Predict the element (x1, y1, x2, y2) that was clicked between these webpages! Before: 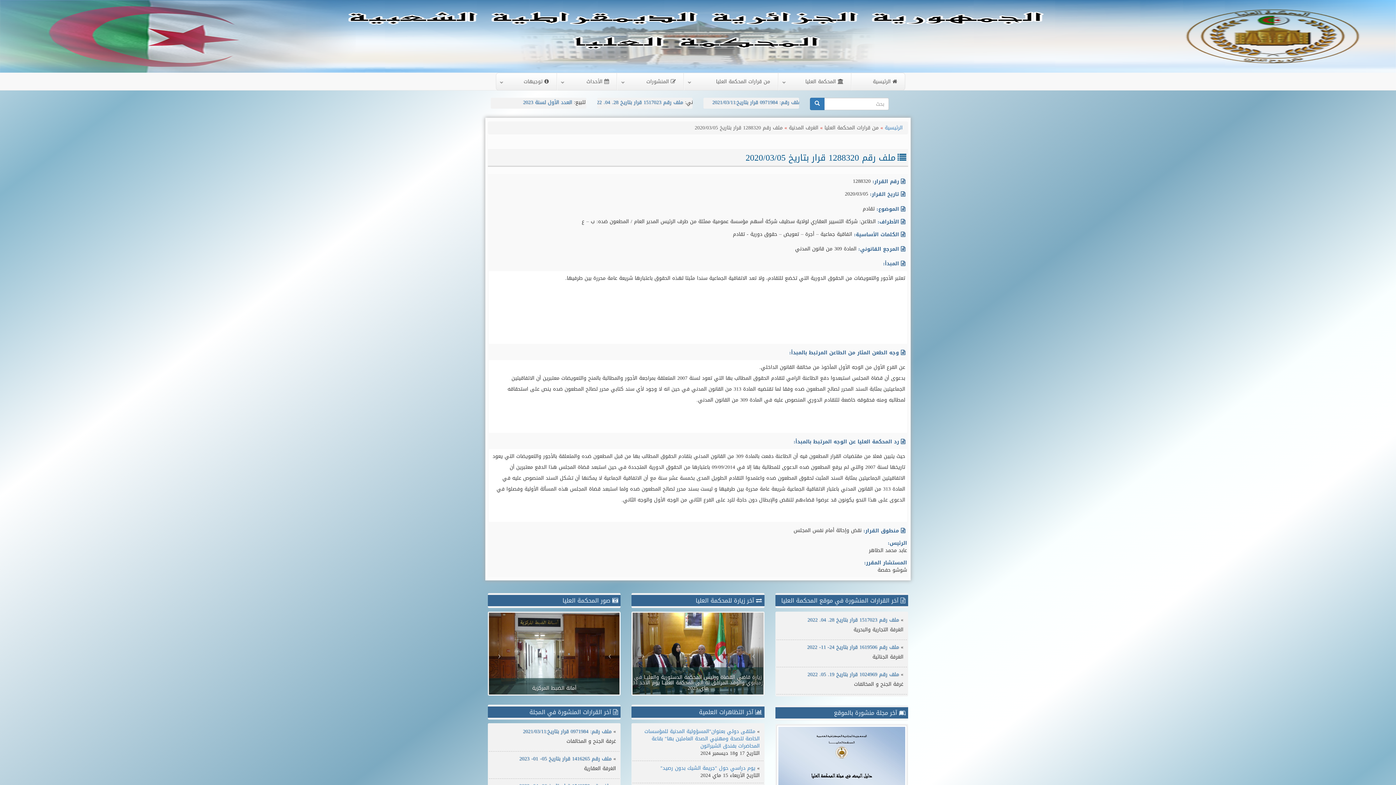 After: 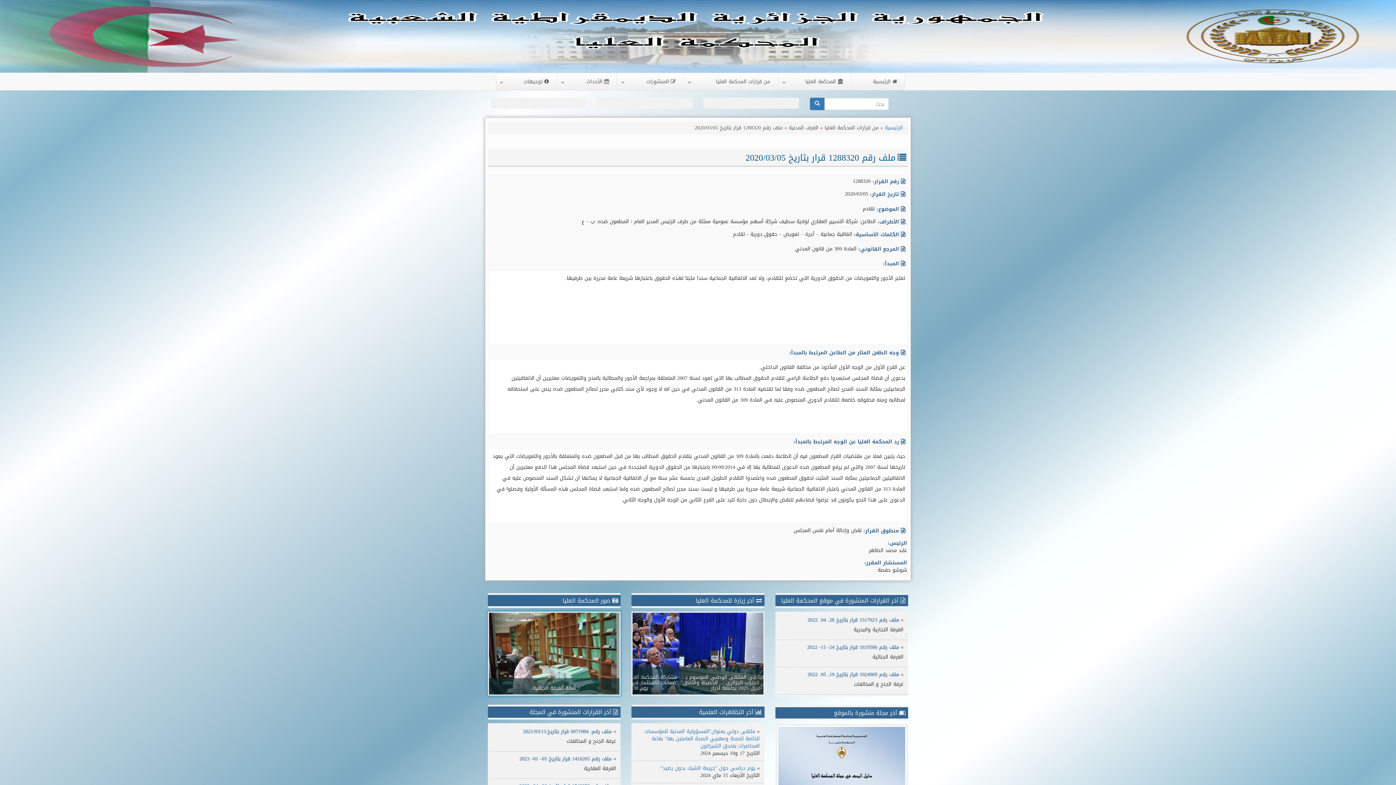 Action: bbox: (489, 613, 508, 694)